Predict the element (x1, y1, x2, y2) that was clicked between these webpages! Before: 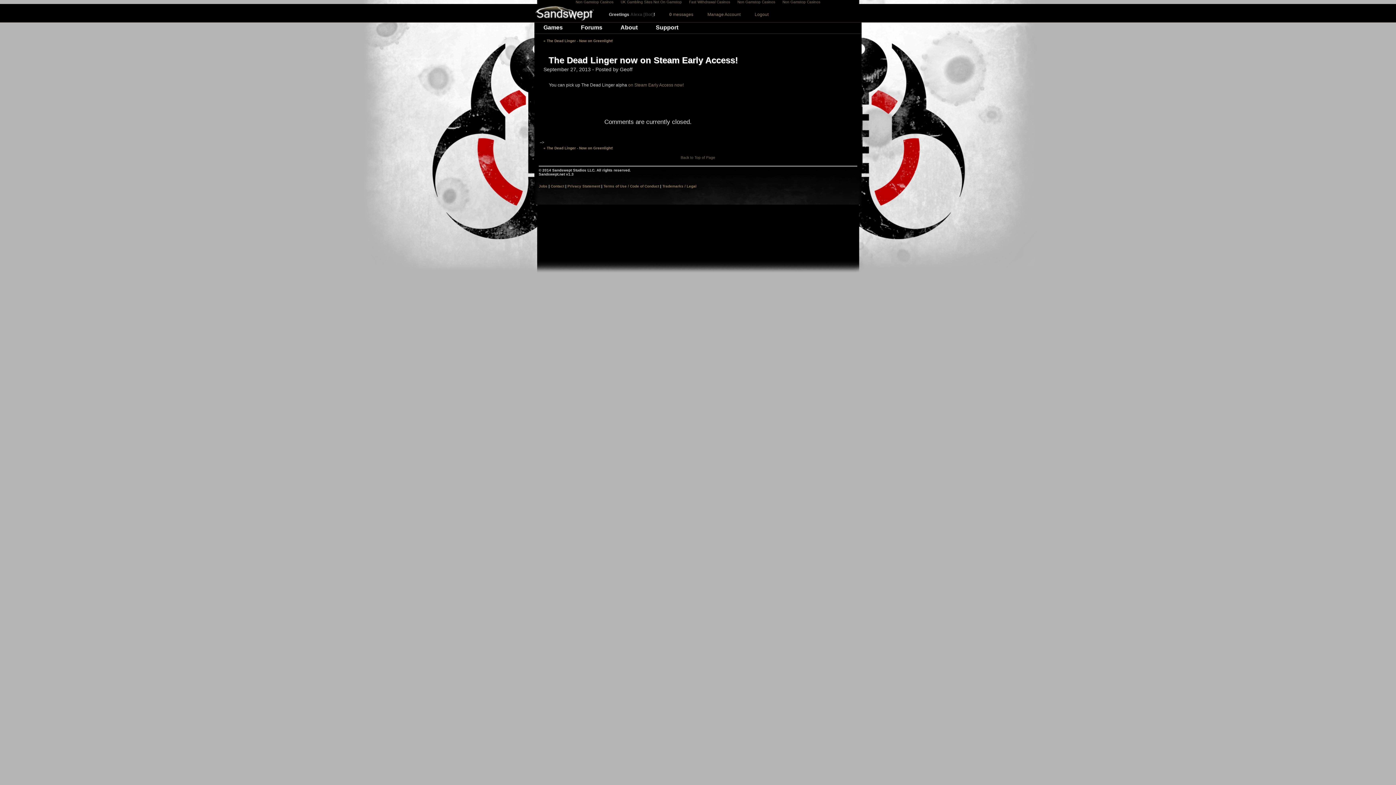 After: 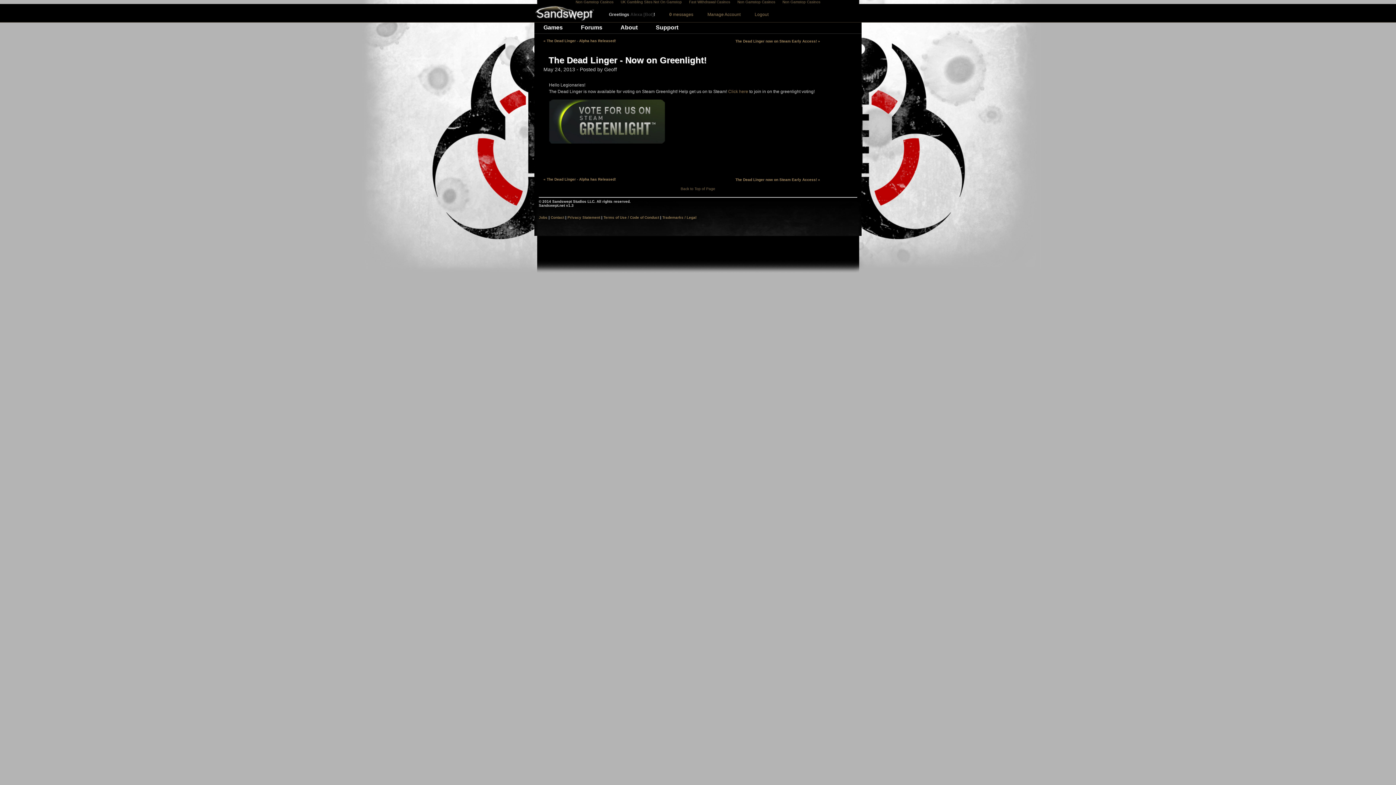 Action: label: « The Dead Linger - Now on Greenlight! bbox: (543, 146, 613, 150)